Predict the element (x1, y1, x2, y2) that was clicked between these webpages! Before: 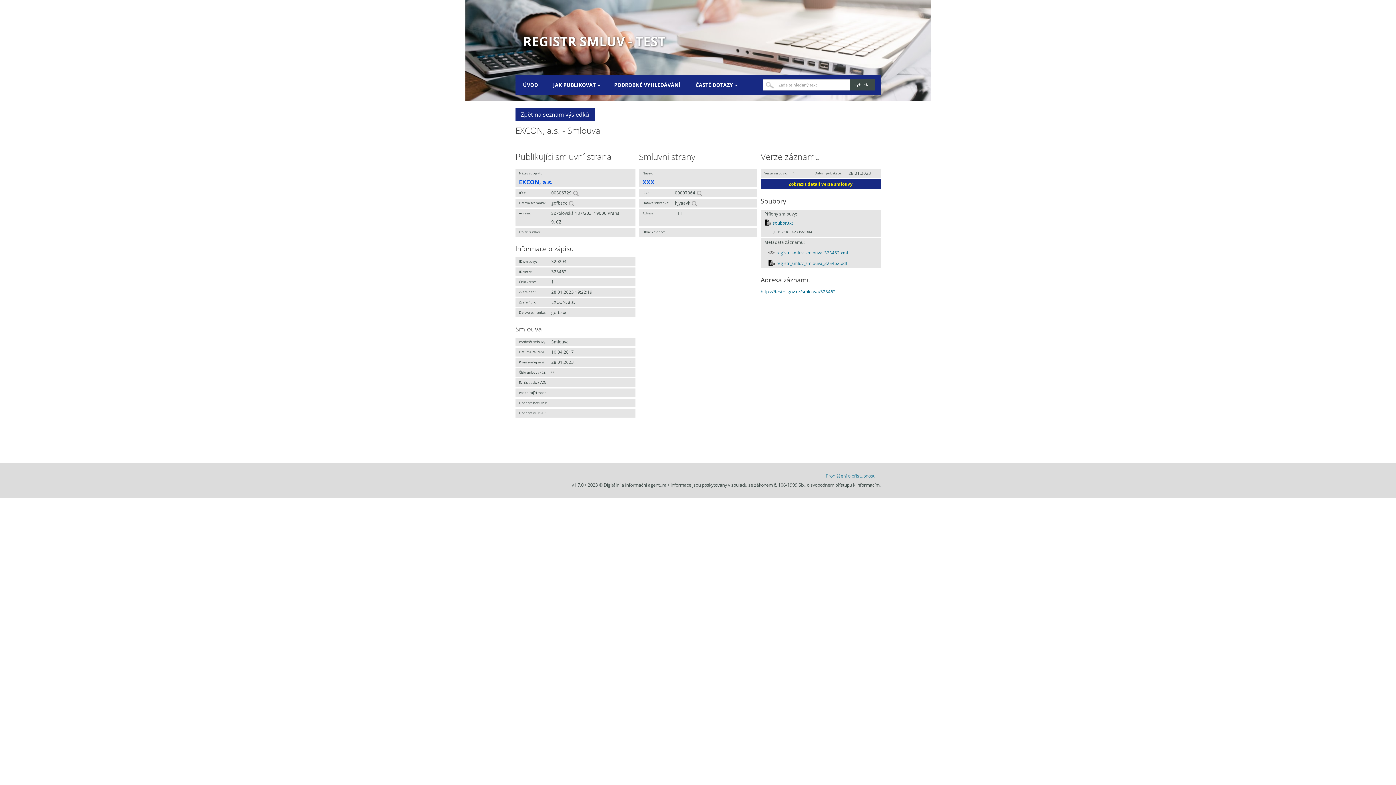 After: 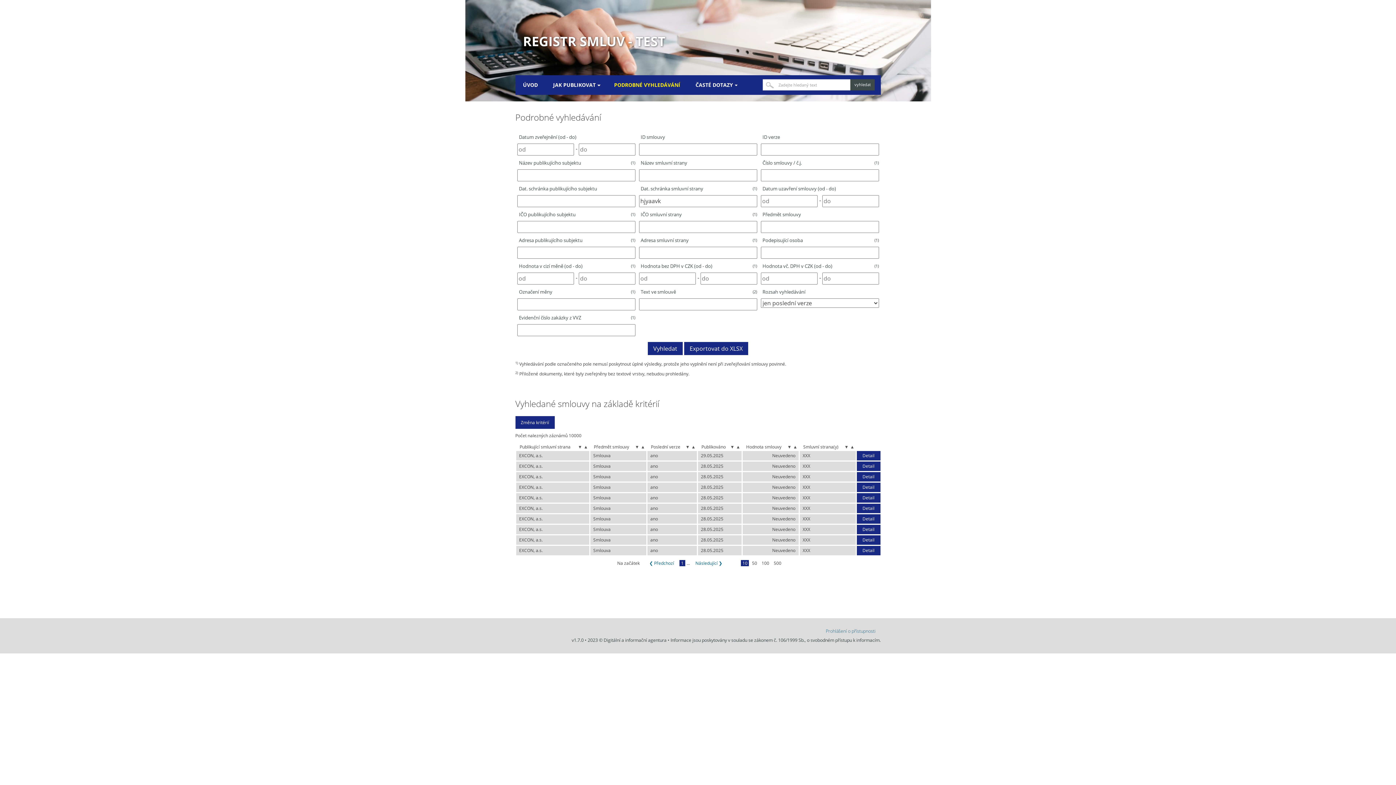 Action: bbox: (691, 200, 697, 205)